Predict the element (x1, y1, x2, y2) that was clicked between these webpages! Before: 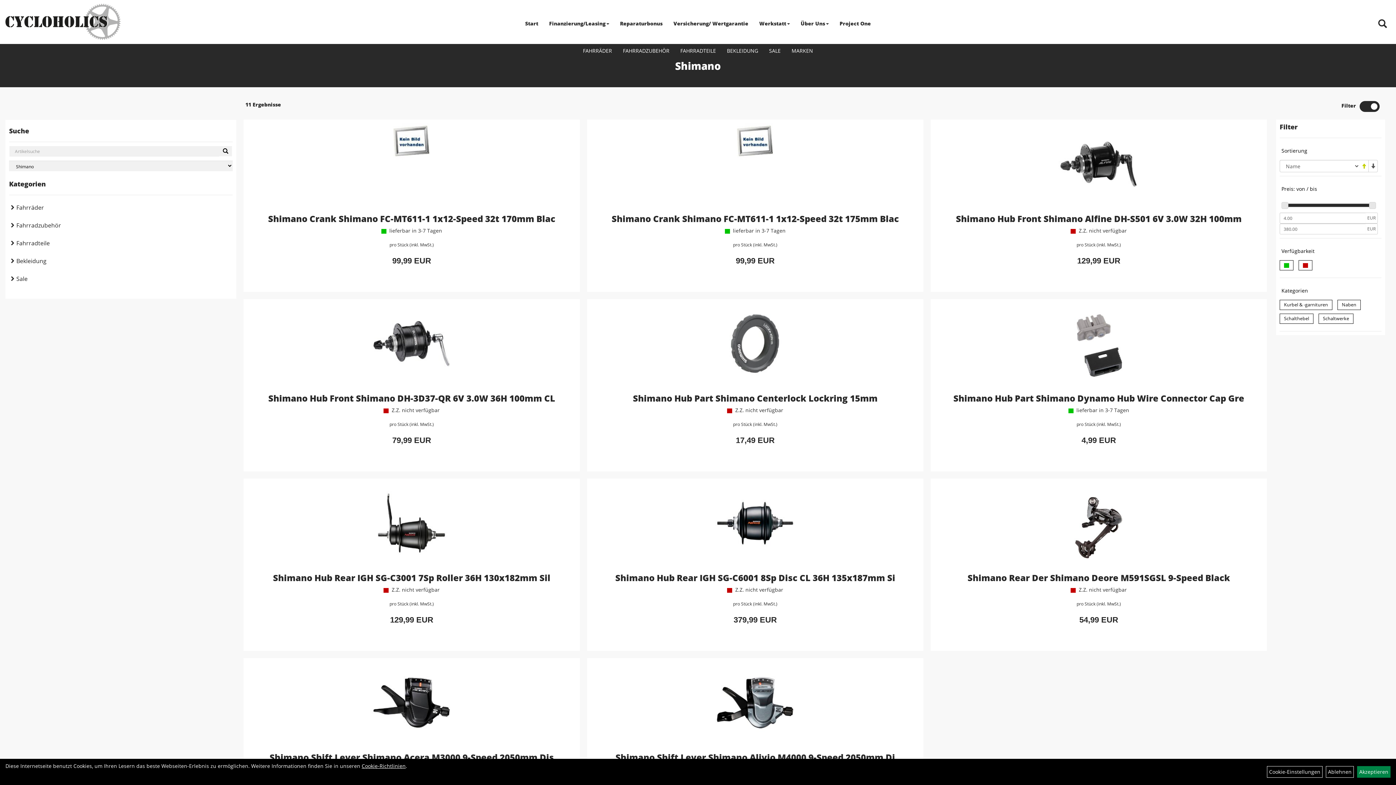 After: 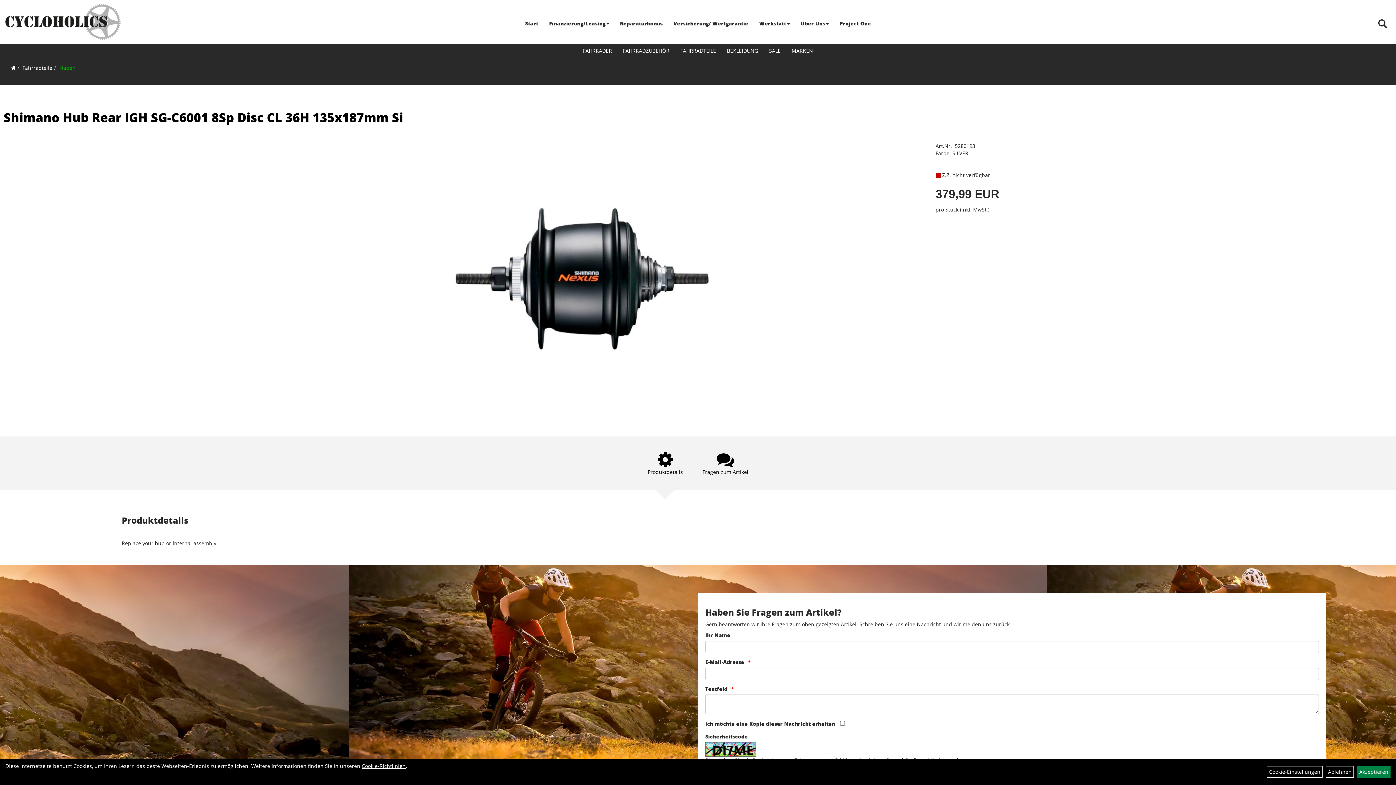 Action: label: Shimano Hub Rear IGH SG-C6001 8Sp Disc CL 36H 135x187mm Si bbox: (615, 572, 895, 584)